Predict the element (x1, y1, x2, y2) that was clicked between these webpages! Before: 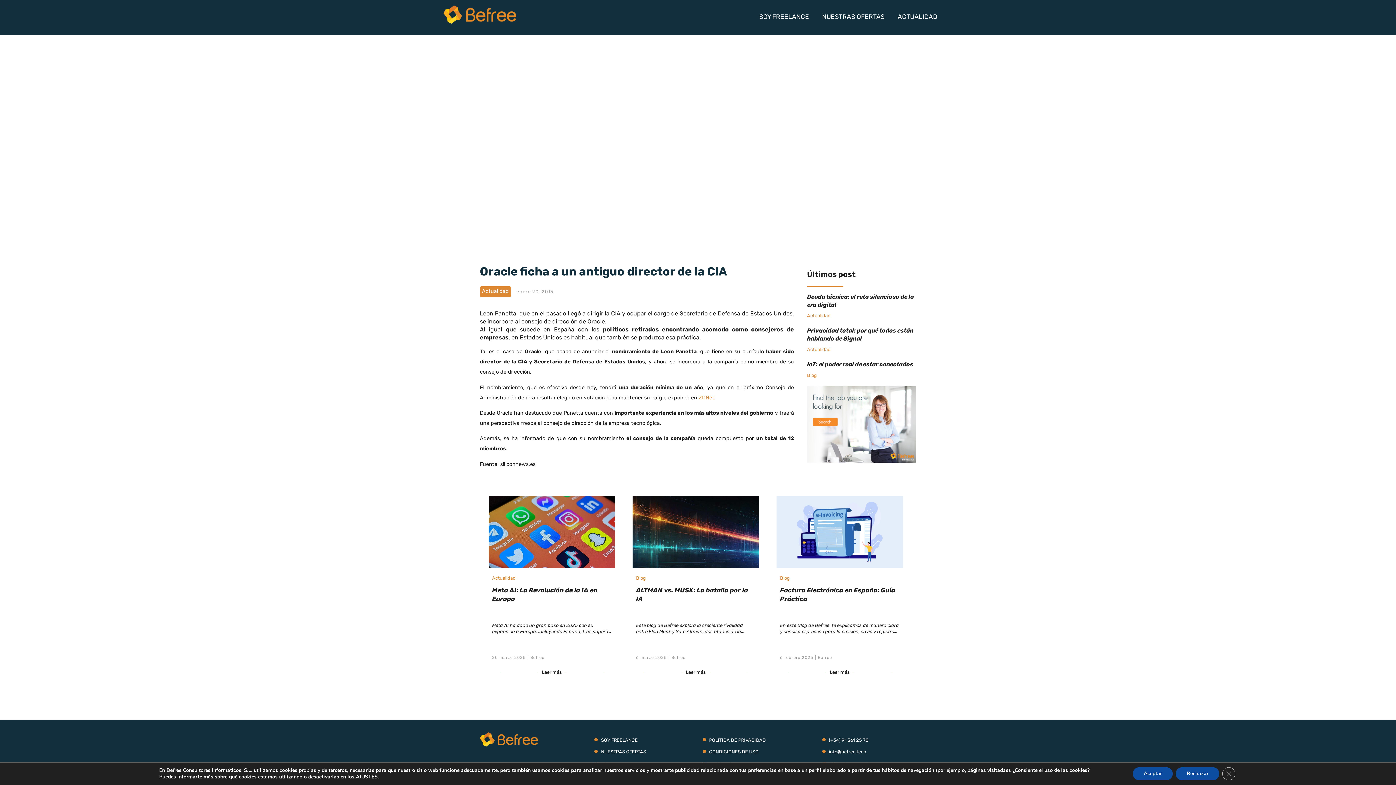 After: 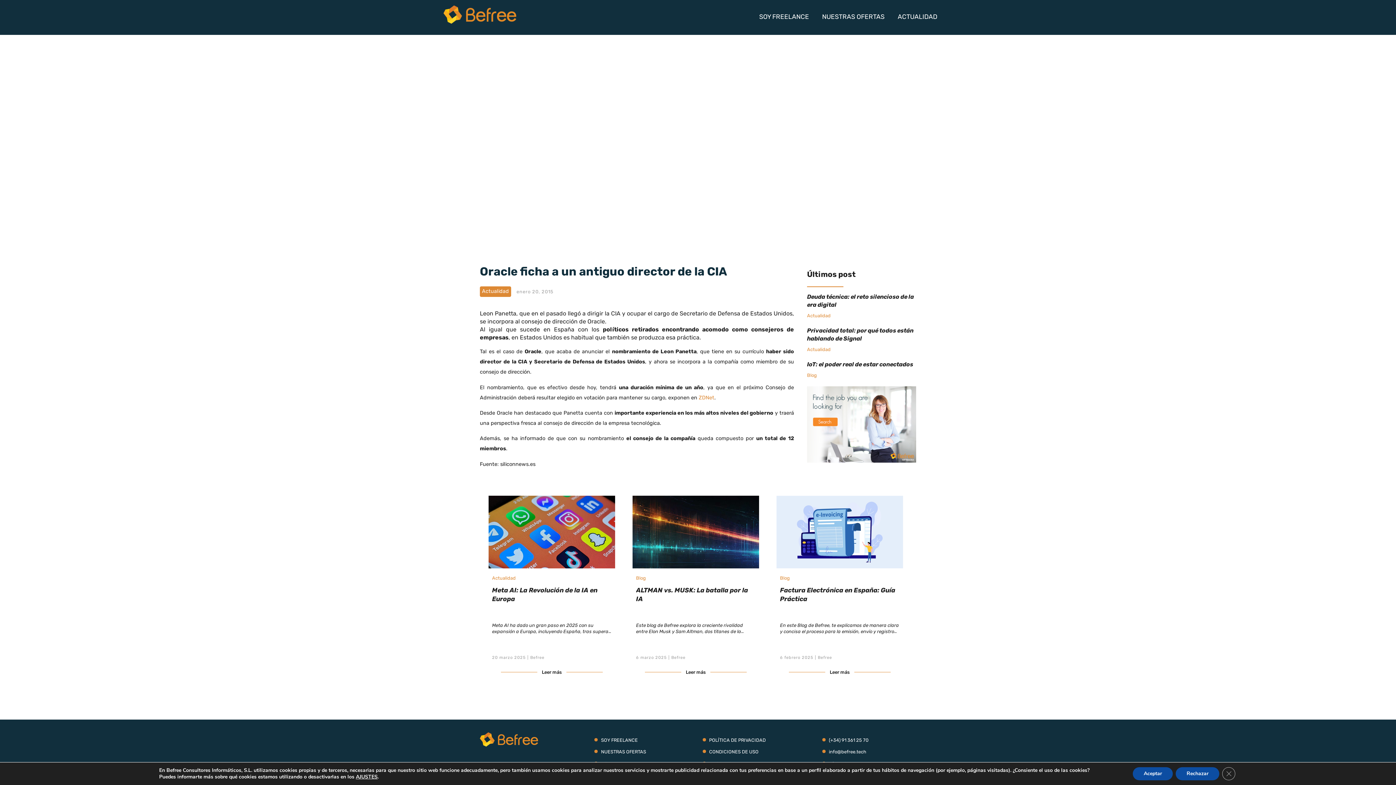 Action: label: (+34) 91 361 25 70 bbox: (829, 737, 868, 743)